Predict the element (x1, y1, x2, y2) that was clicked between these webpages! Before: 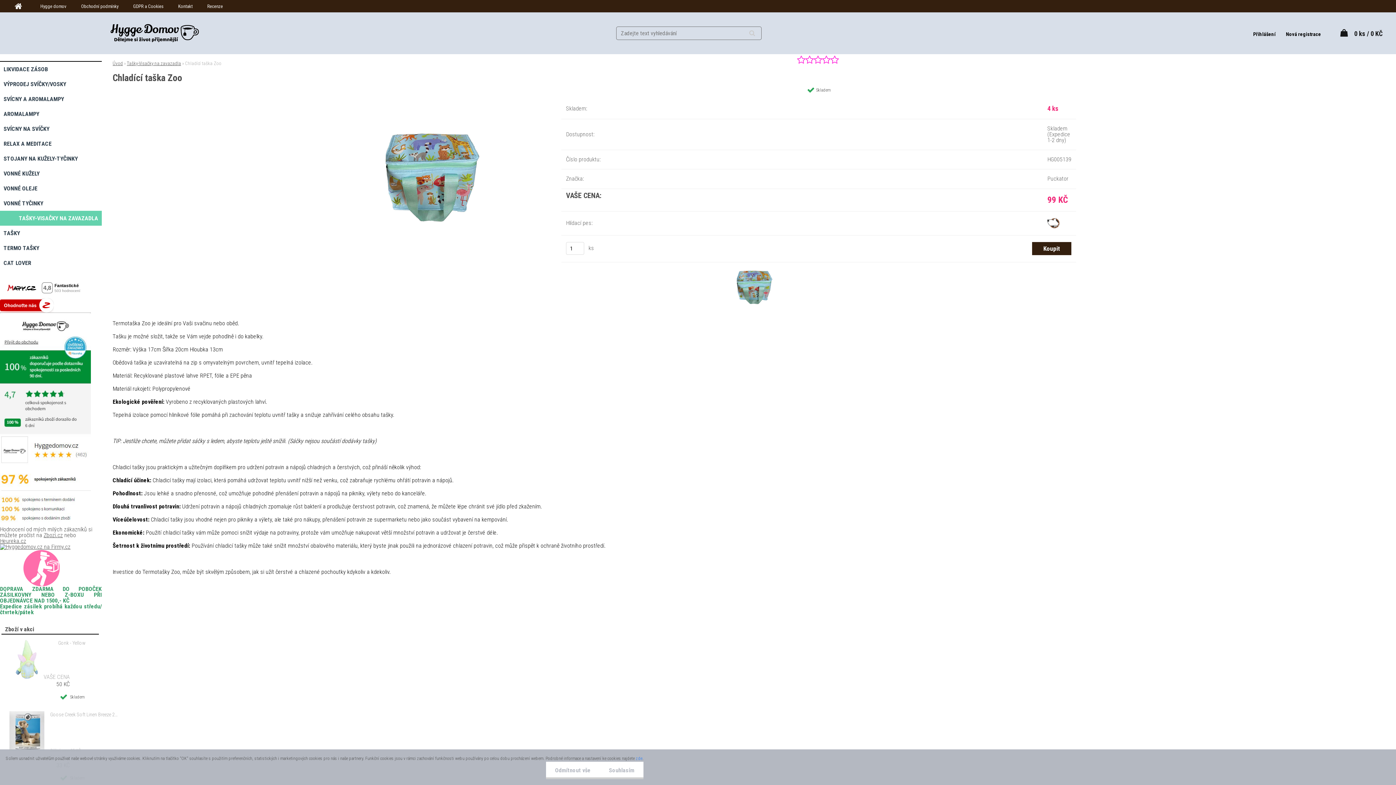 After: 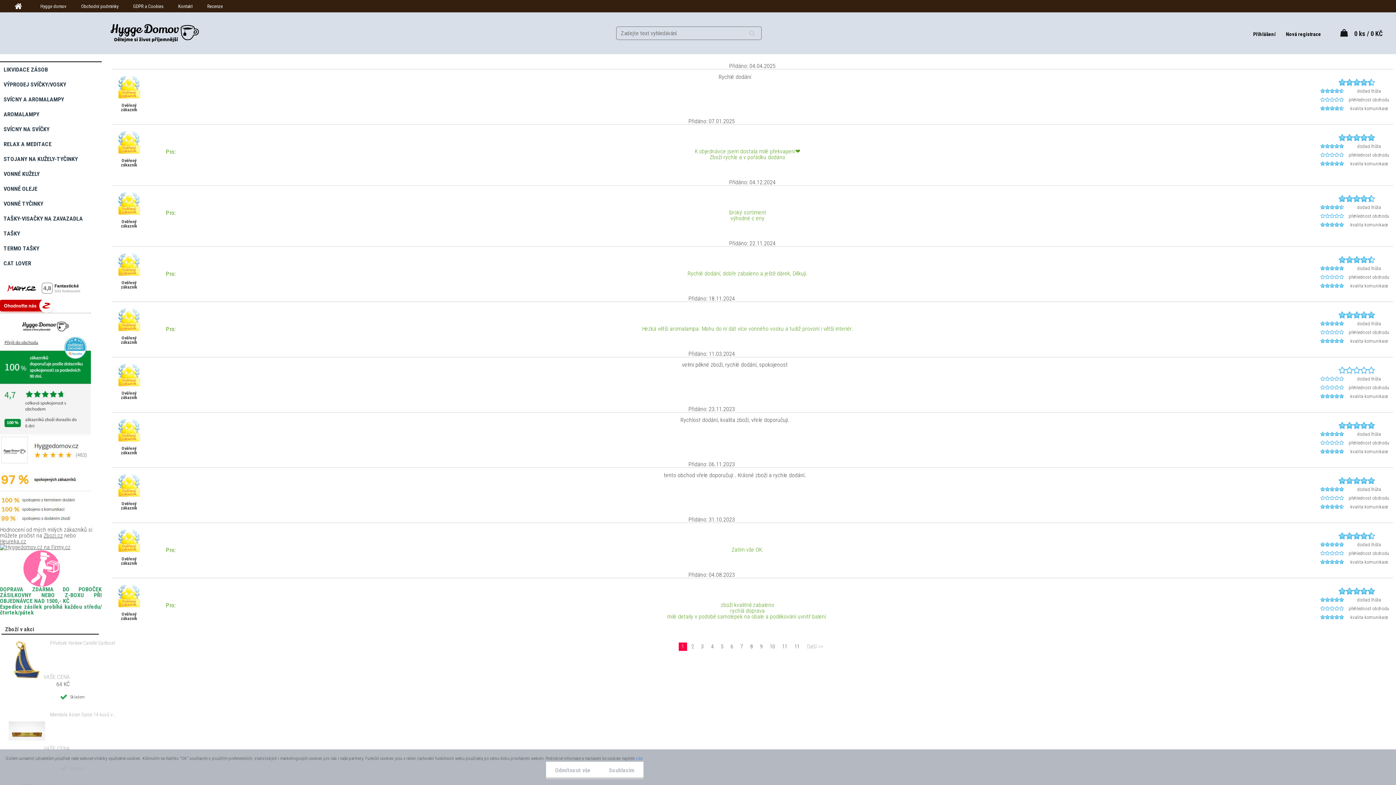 Action: bbox: (203, 0, 226, 12) label: Recenze